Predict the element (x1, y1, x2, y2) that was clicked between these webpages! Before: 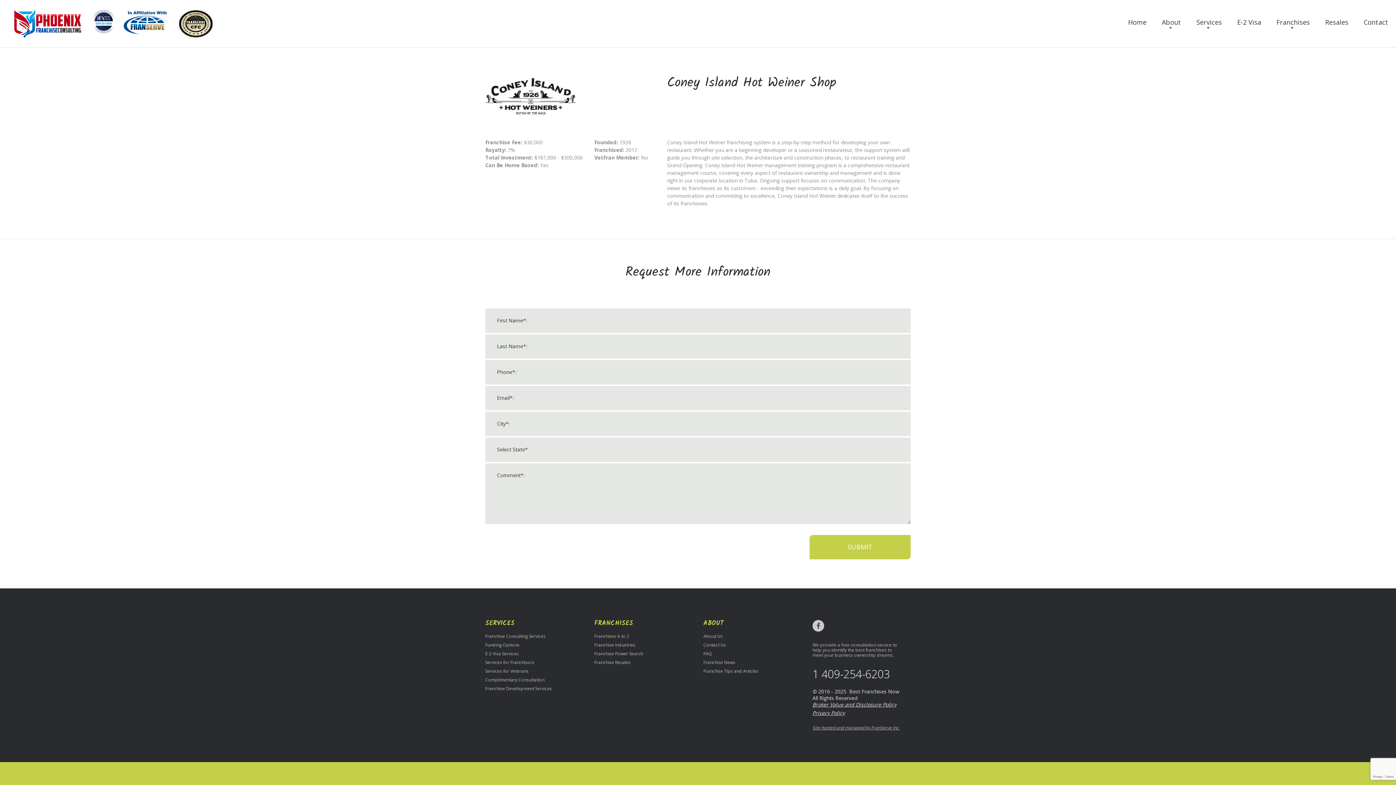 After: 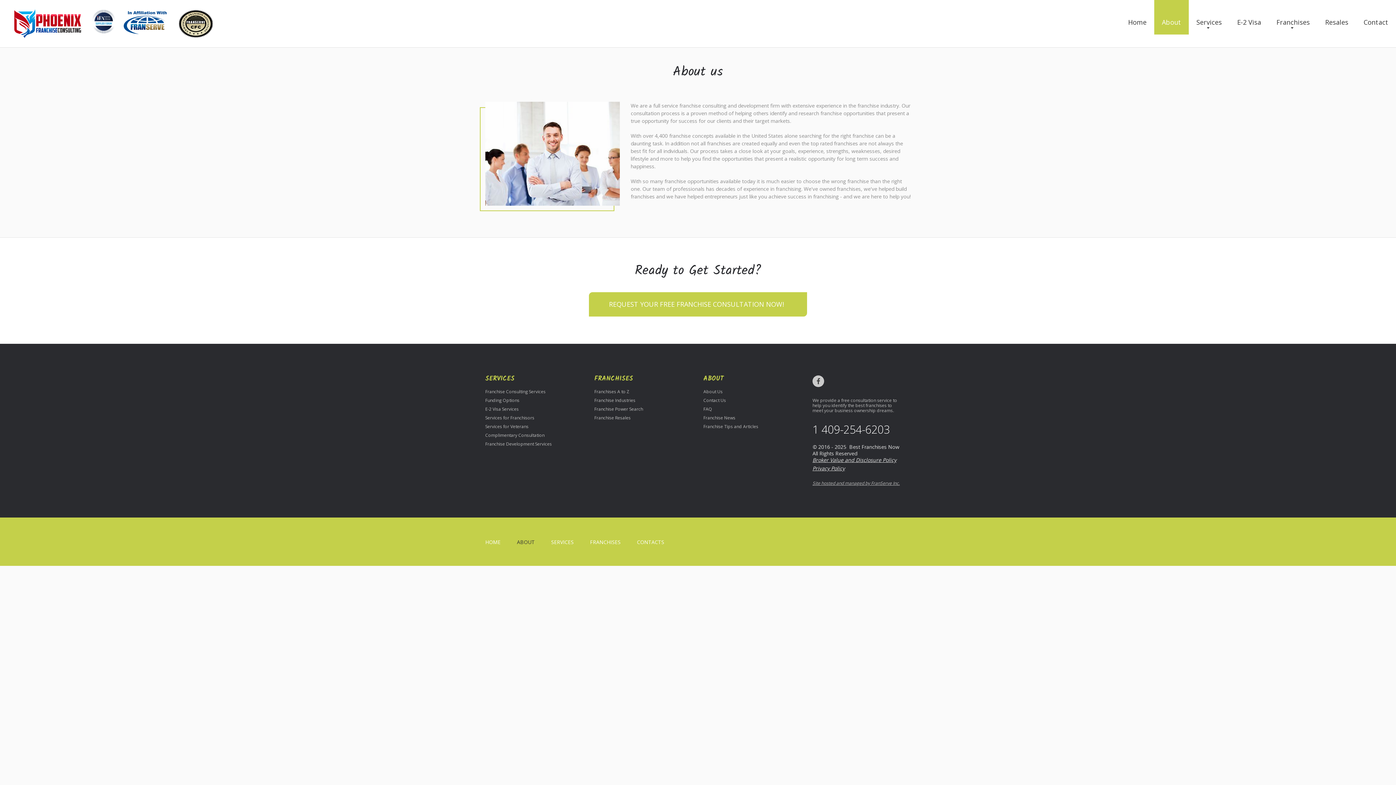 Action: bbox: (703, 633, 722, 639) label: About Us